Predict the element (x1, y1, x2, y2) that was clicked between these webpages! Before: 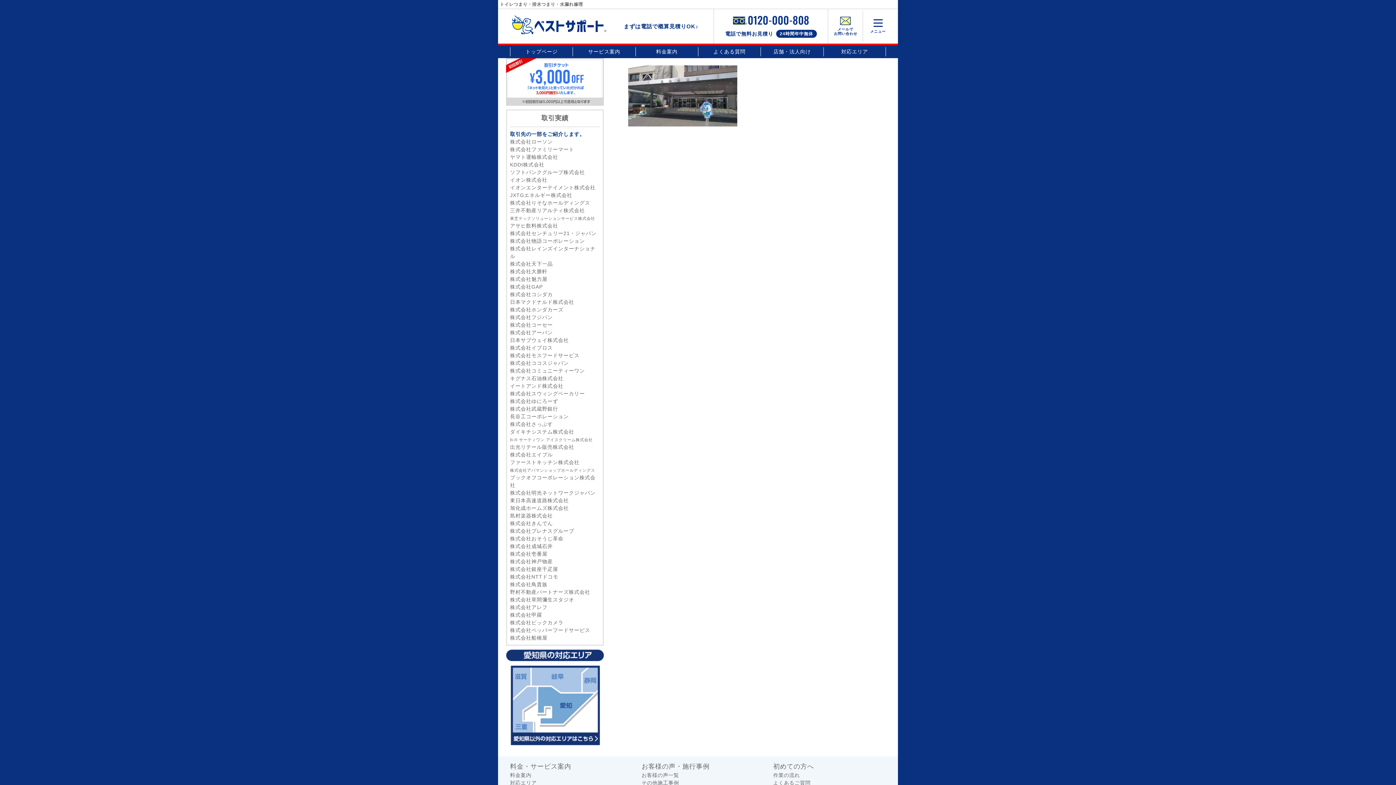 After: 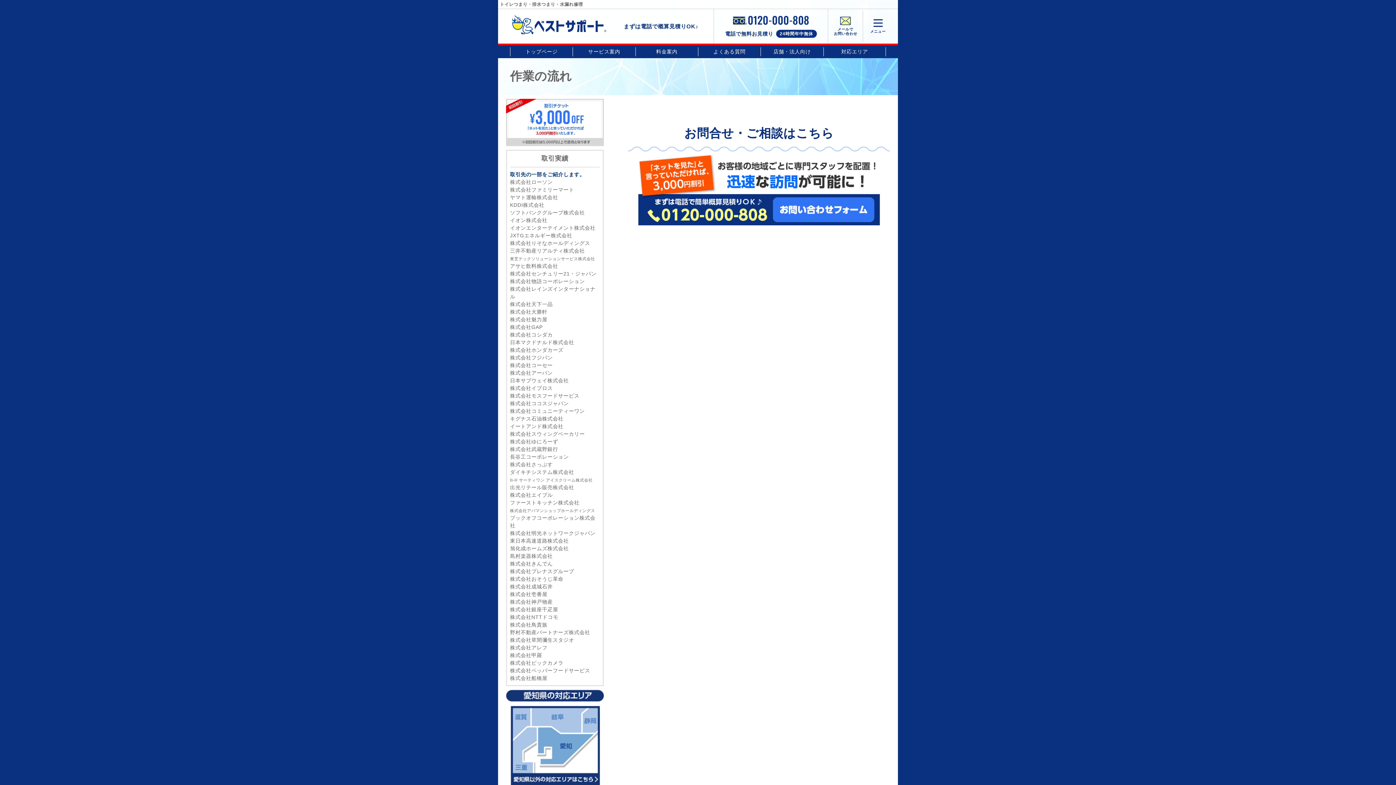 Action: bbox: (773, 772, 800, 778) label: 作業の流れ